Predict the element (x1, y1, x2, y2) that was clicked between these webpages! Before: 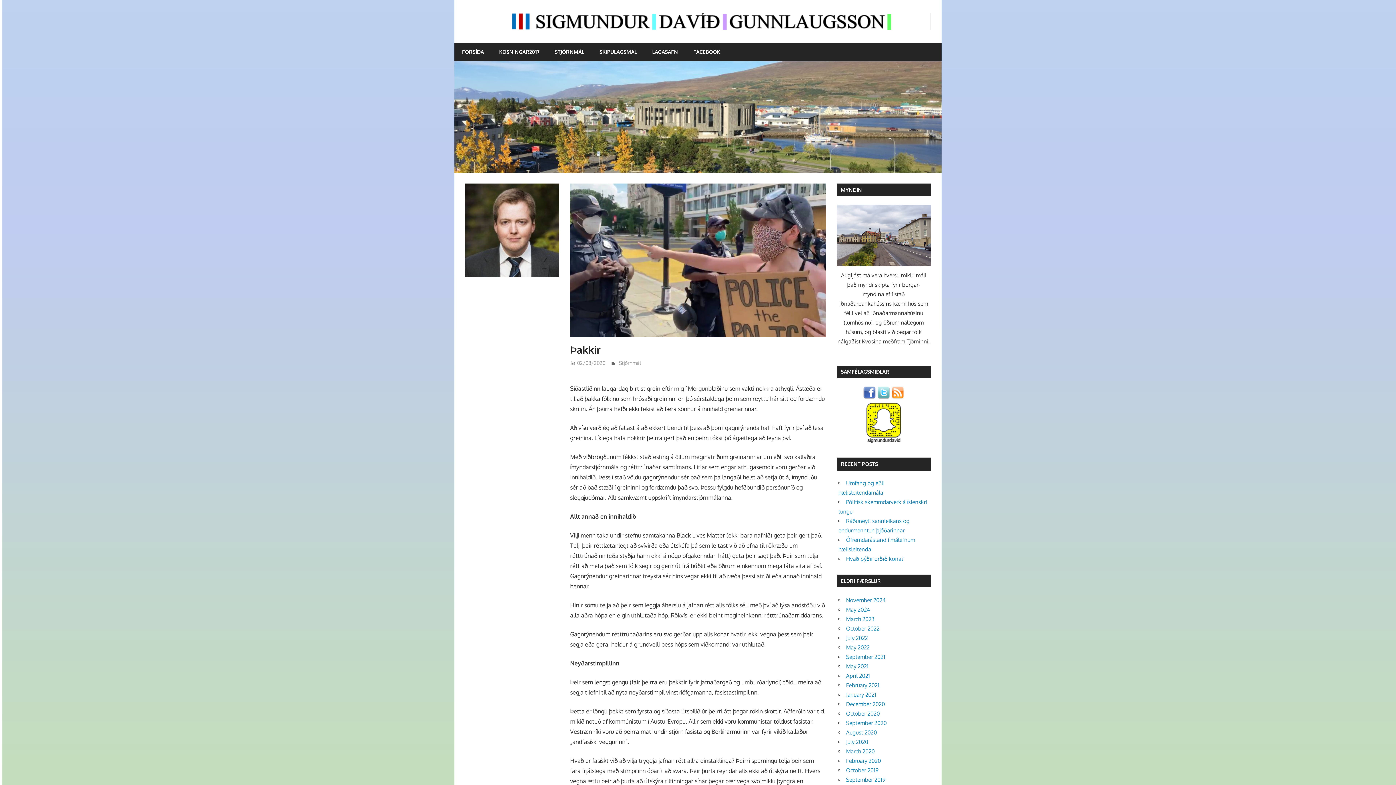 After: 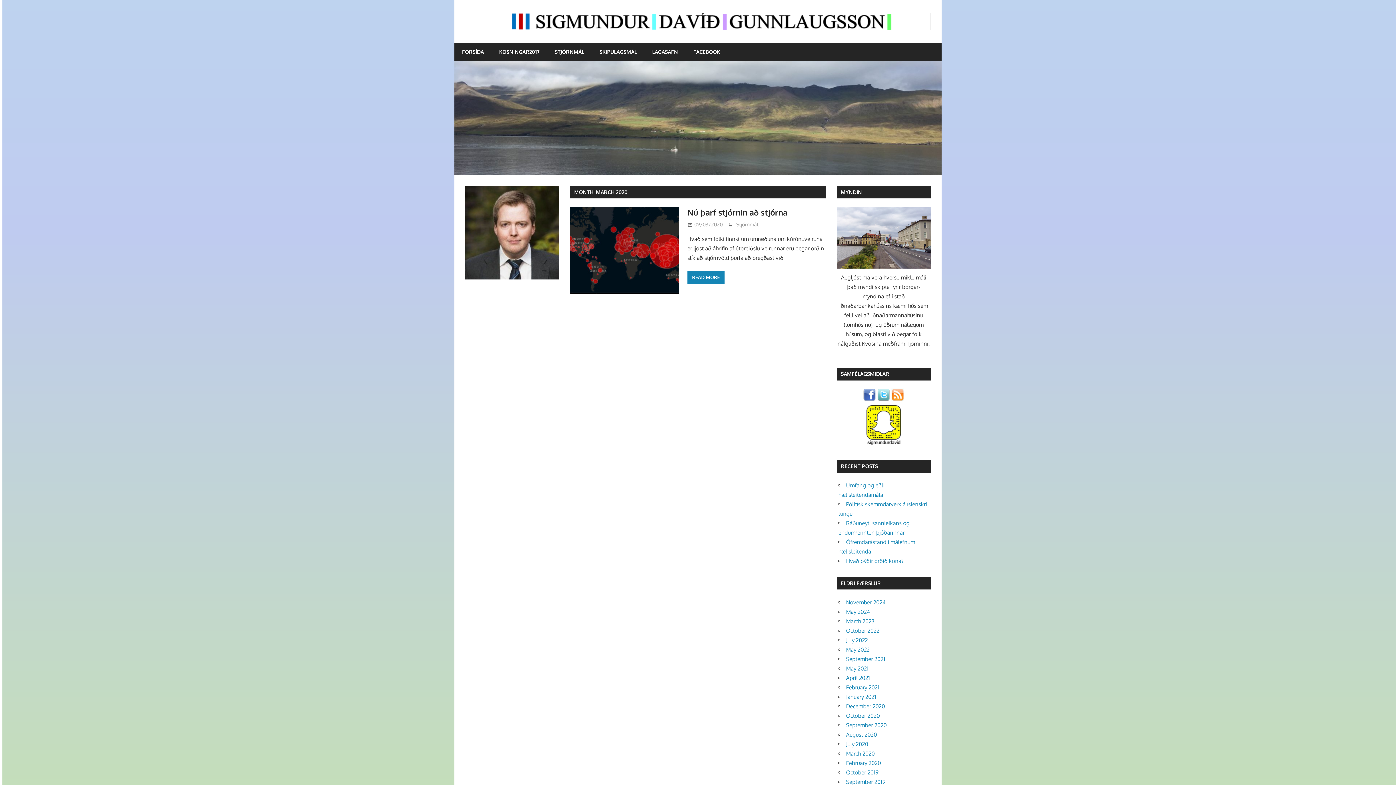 Action: bbox: (846, 748, 875, 755) label: March 2020